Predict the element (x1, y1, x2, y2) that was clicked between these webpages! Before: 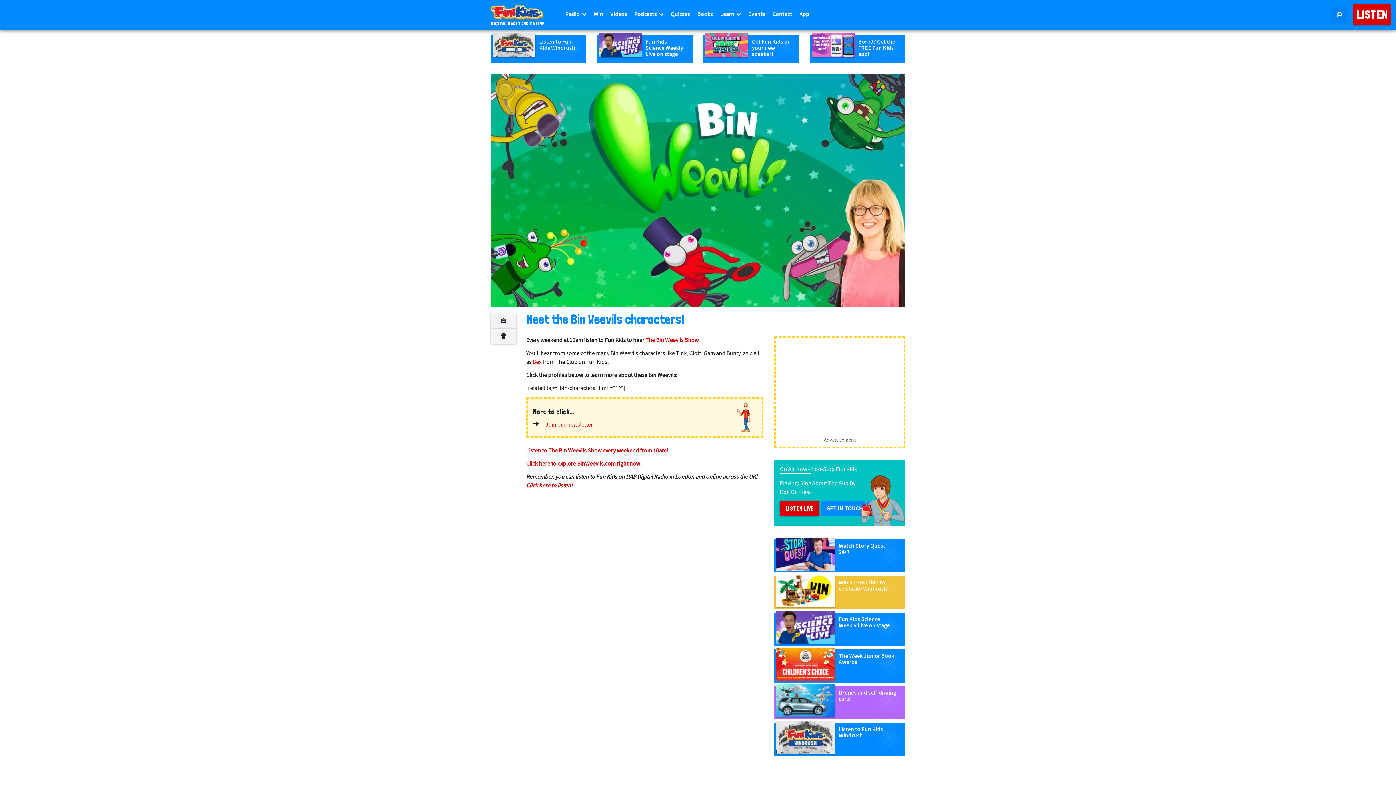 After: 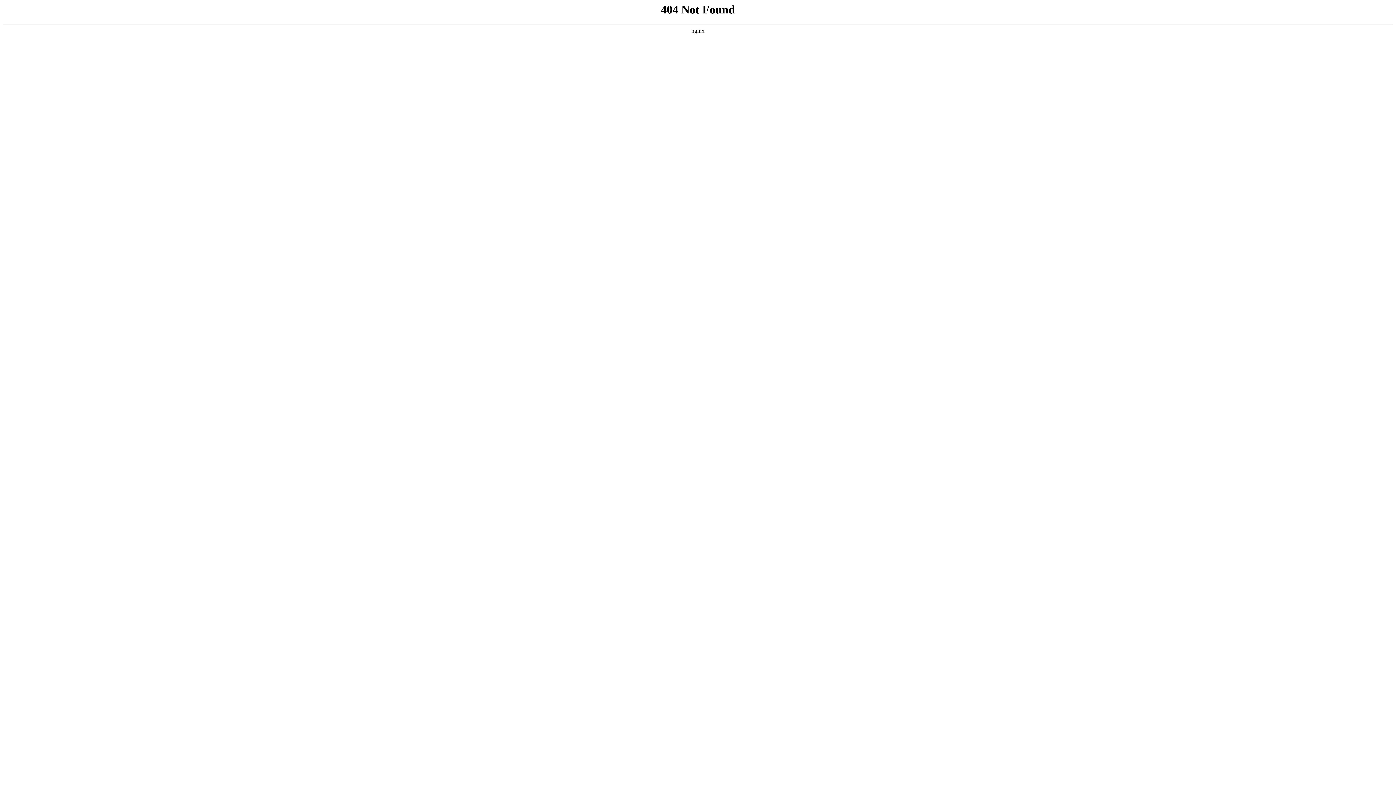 Action: bbox: (645, 336, 698, 344) label: The Bin Weevils Show